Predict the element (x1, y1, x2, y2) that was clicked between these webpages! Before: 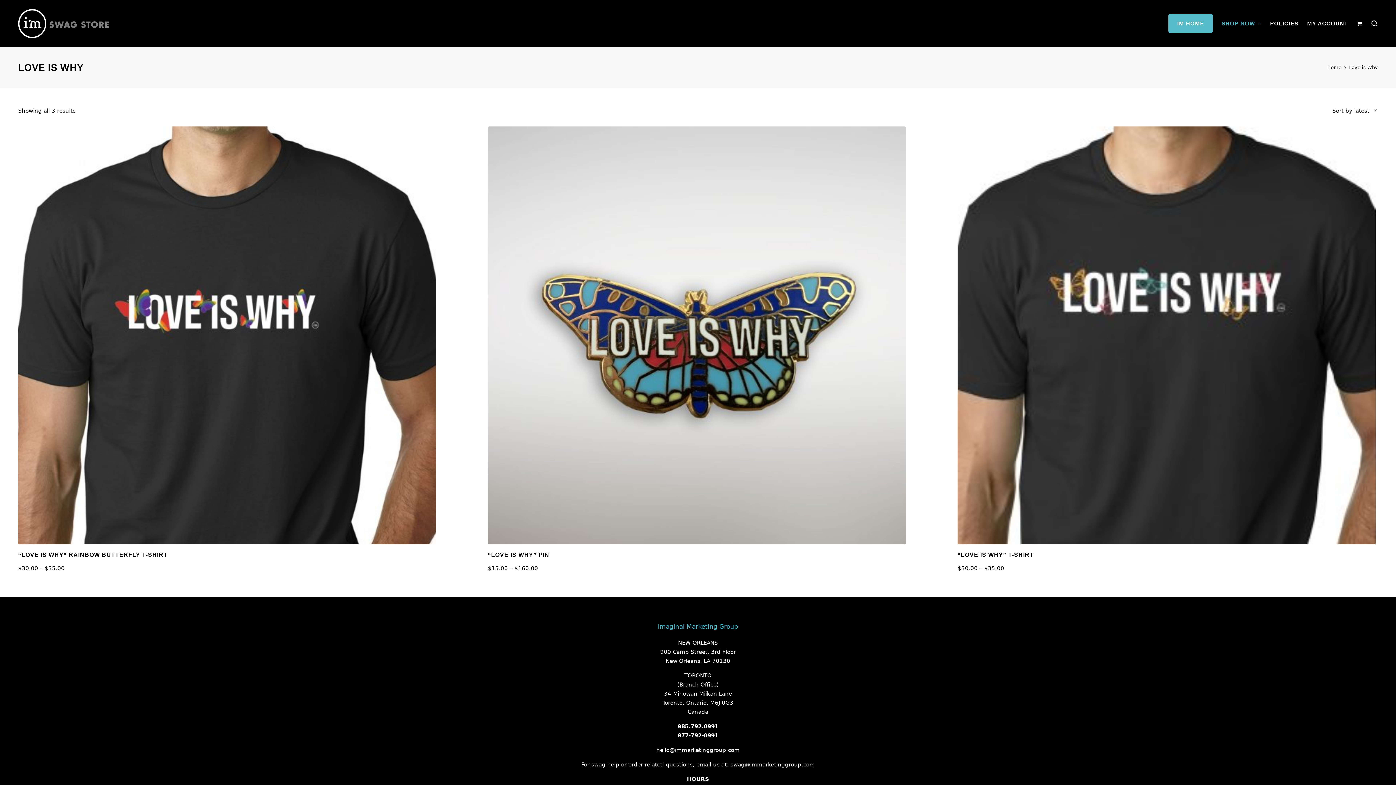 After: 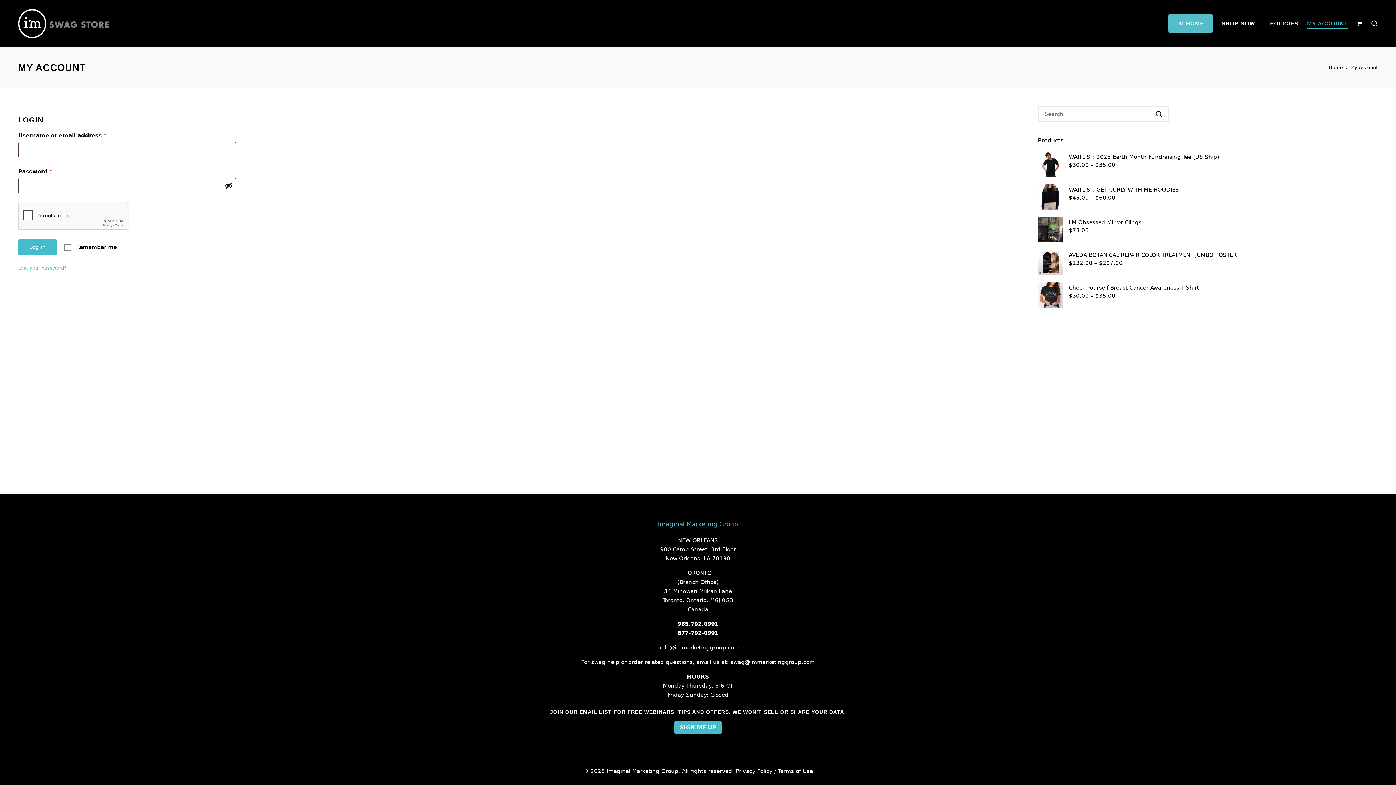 Action: label: MY ACCOUNT bbox: (1307, 18, 1348, 28)